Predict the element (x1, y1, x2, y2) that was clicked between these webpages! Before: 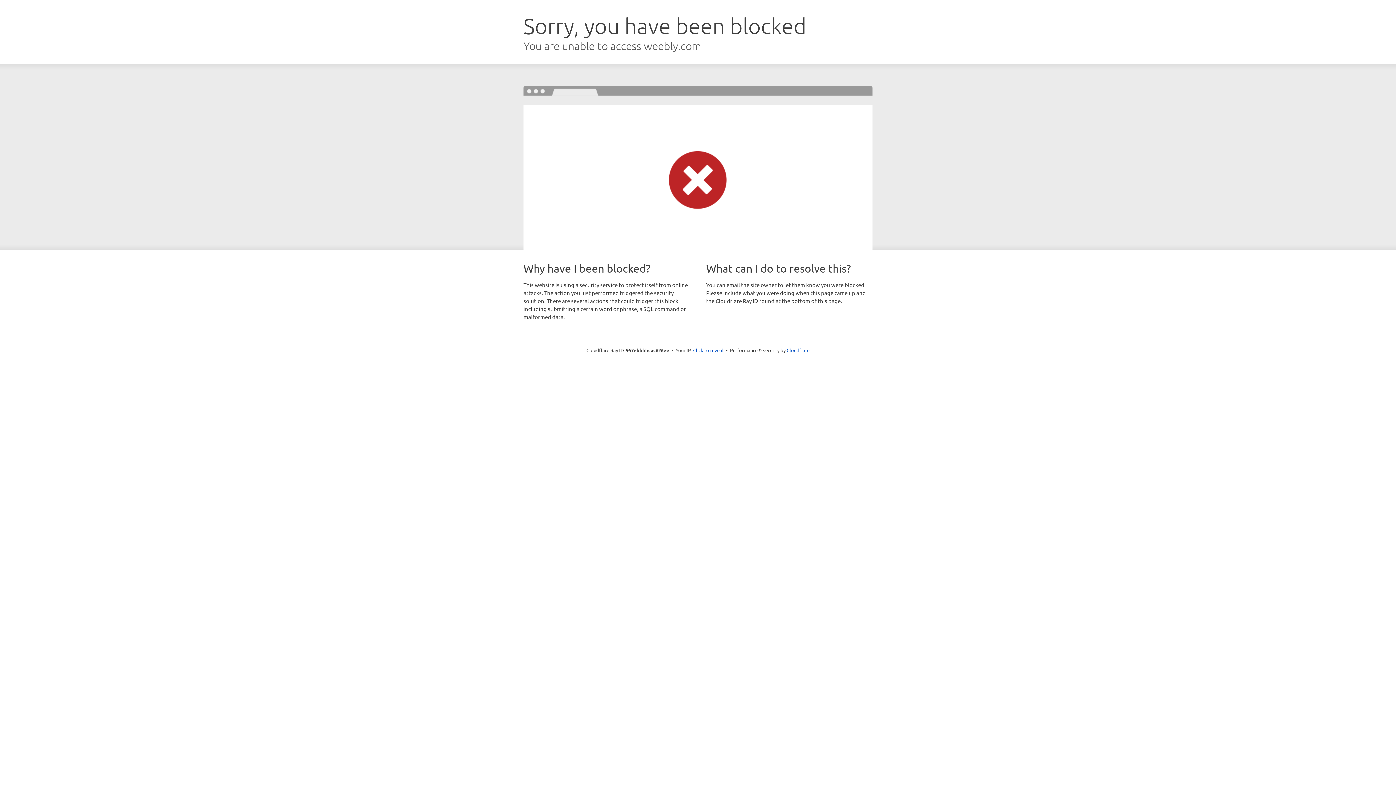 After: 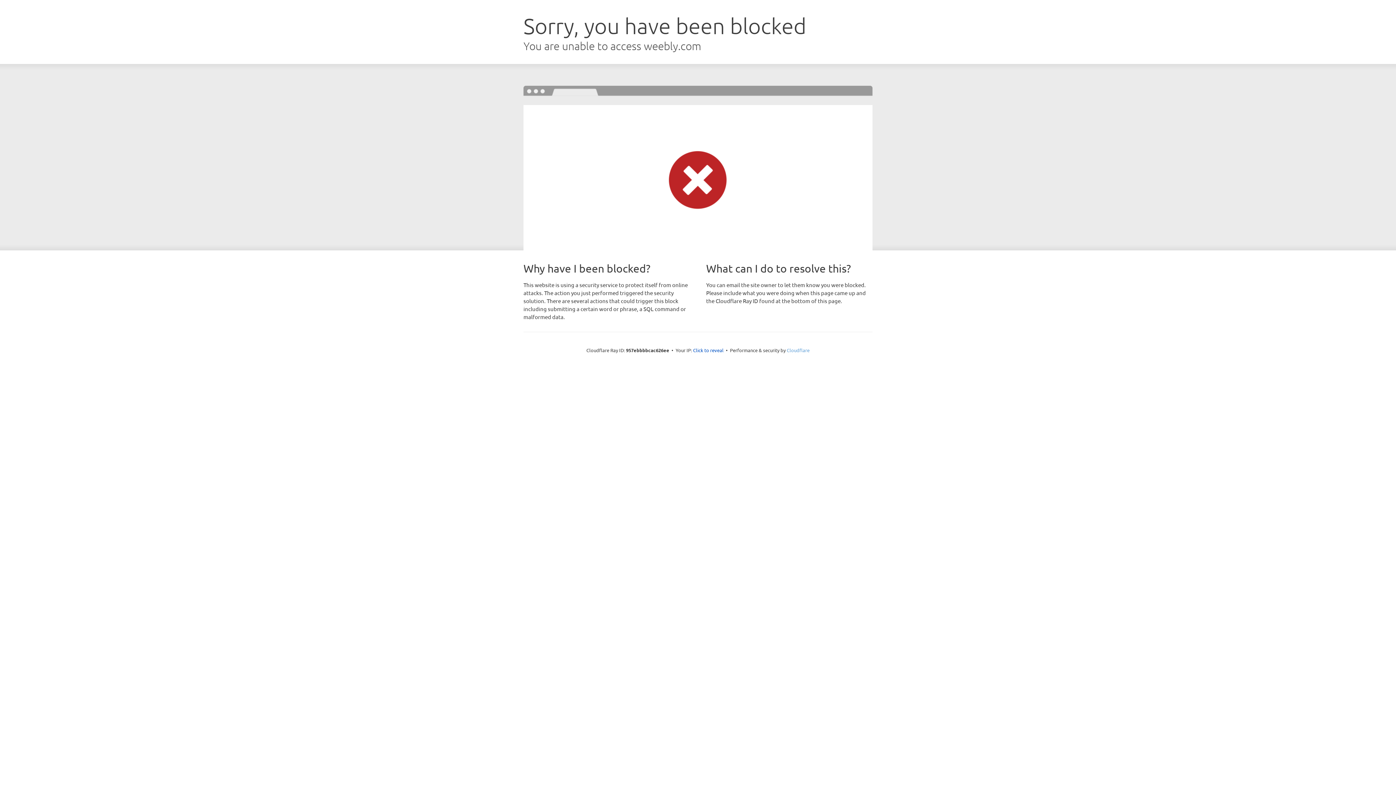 Action: bbox: (786, 347, 809, 353) label: Cloudflare